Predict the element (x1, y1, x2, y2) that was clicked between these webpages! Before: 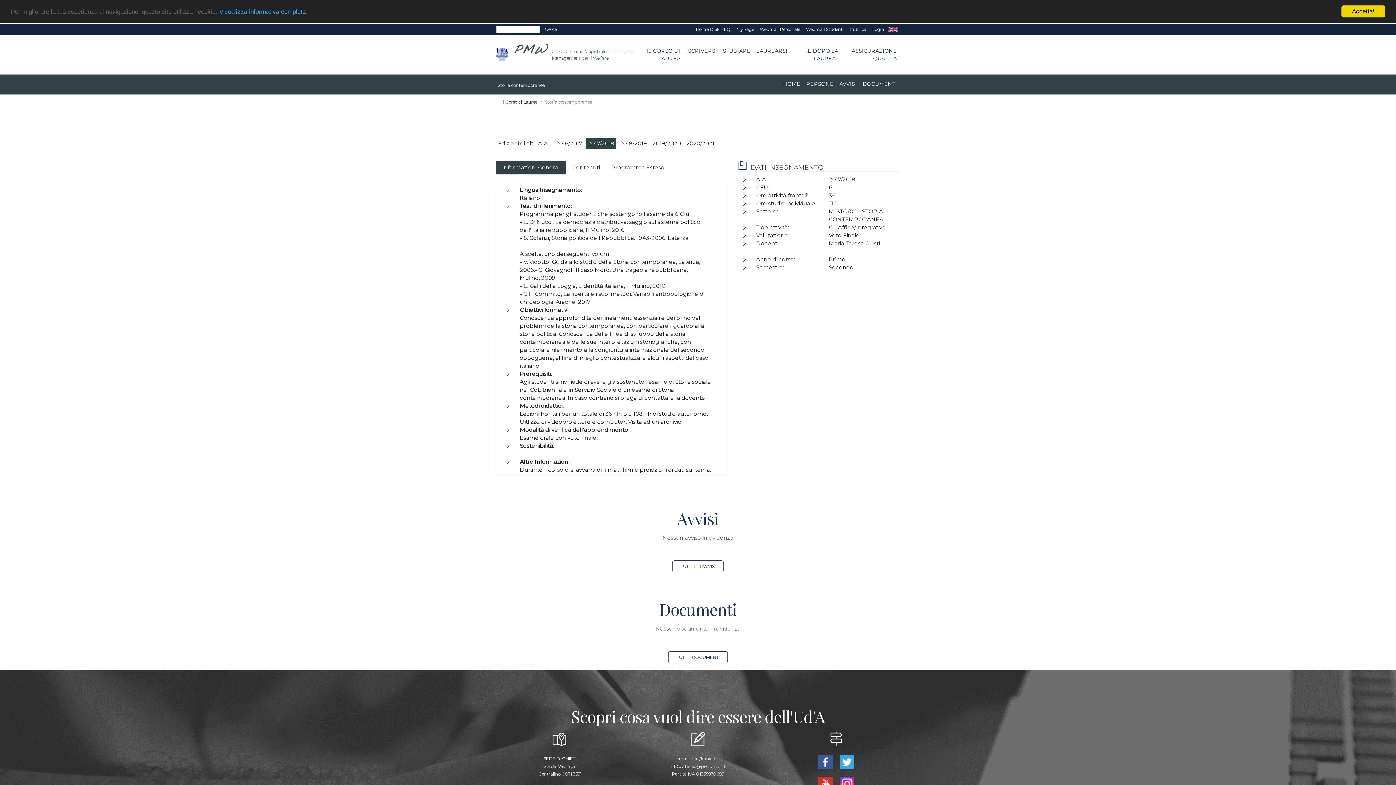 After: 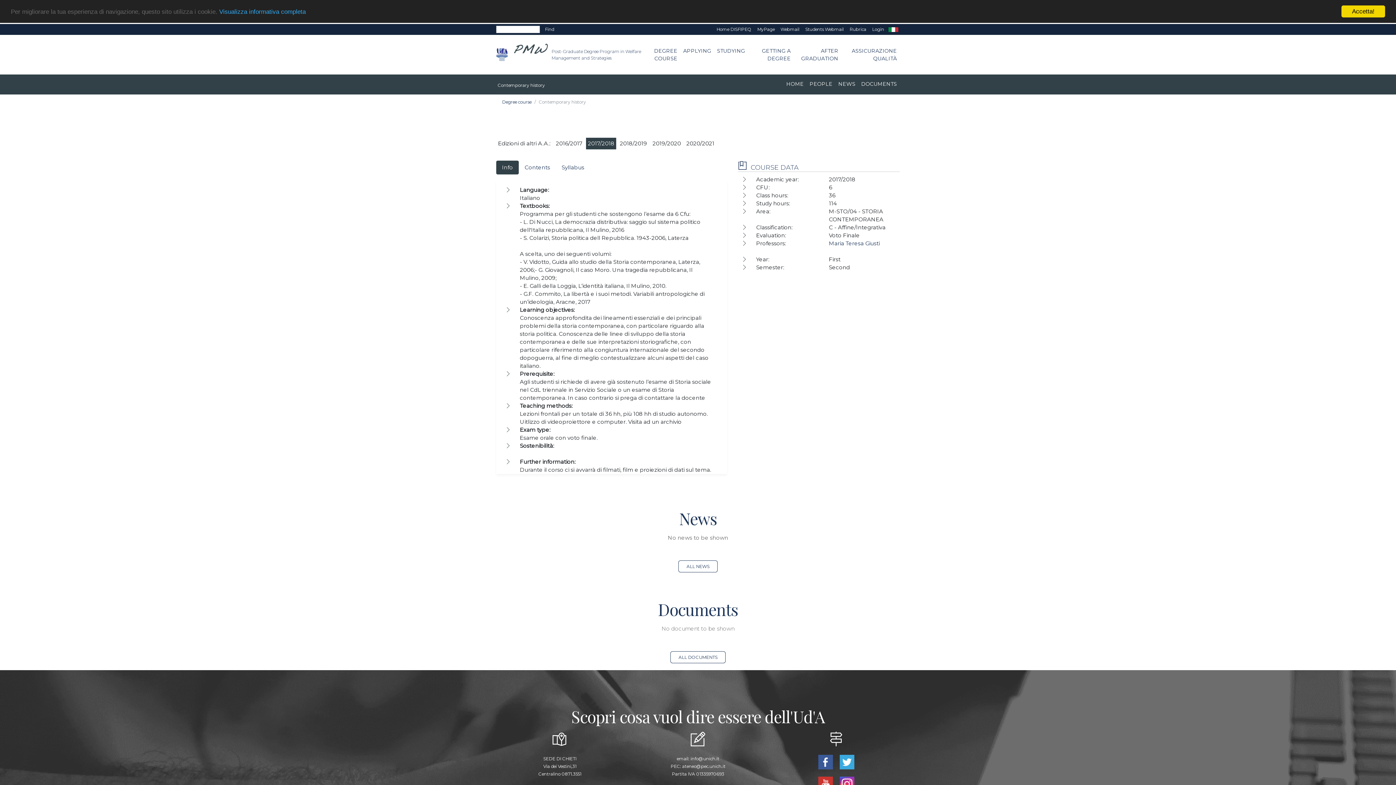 Action: label: EN bbox: (887, 24, 900, 34)